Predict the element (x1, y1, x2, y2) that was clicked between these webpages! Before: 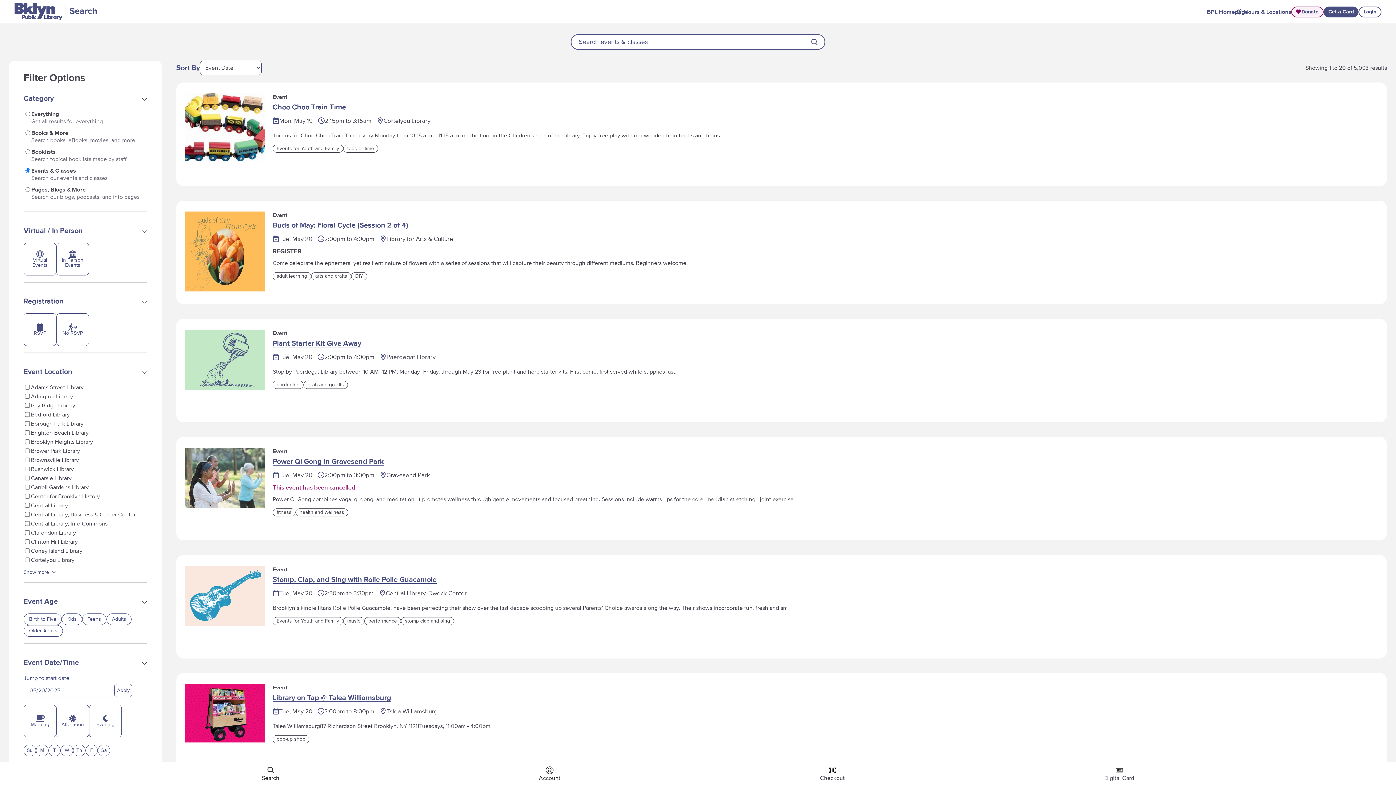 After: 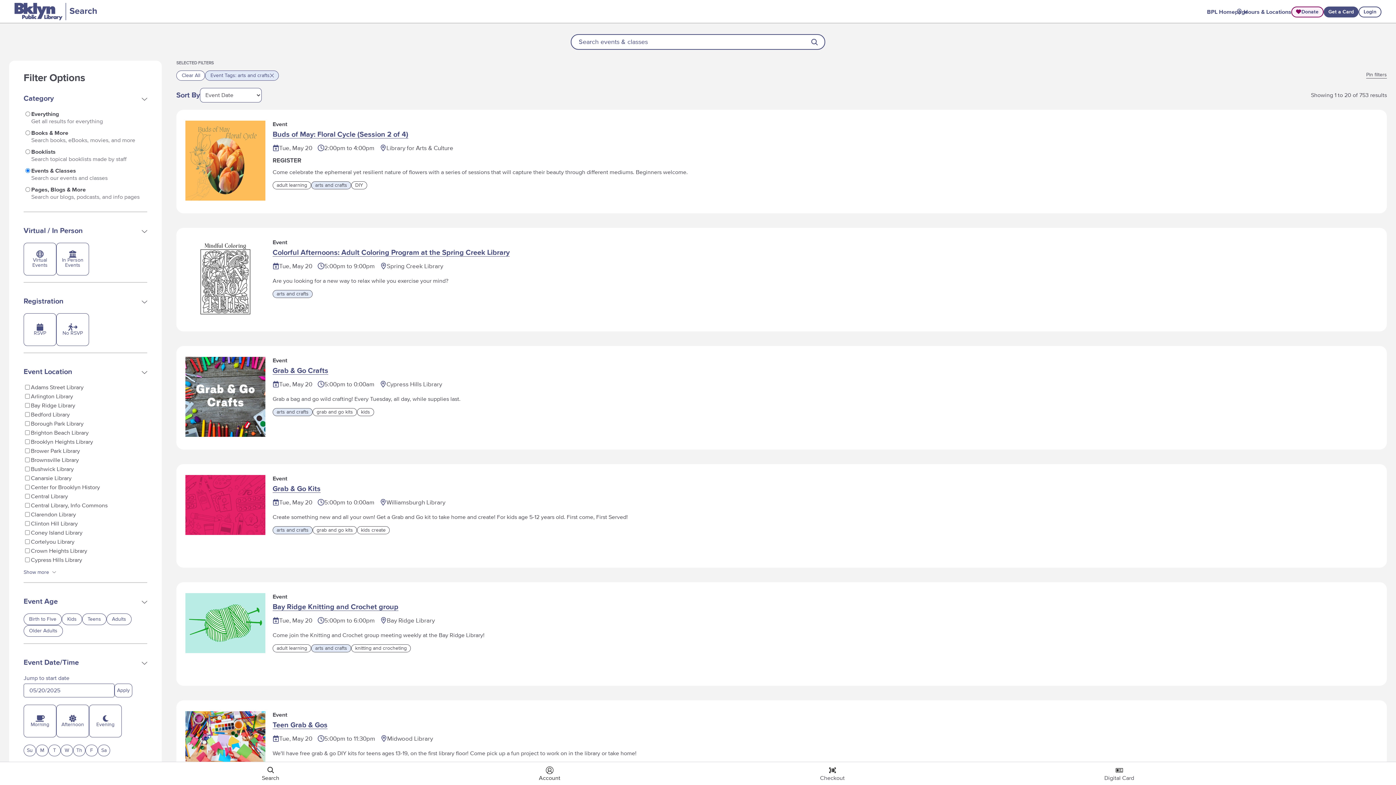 Action: bbox: (311, 272, 351, 280) label: arts and crafts